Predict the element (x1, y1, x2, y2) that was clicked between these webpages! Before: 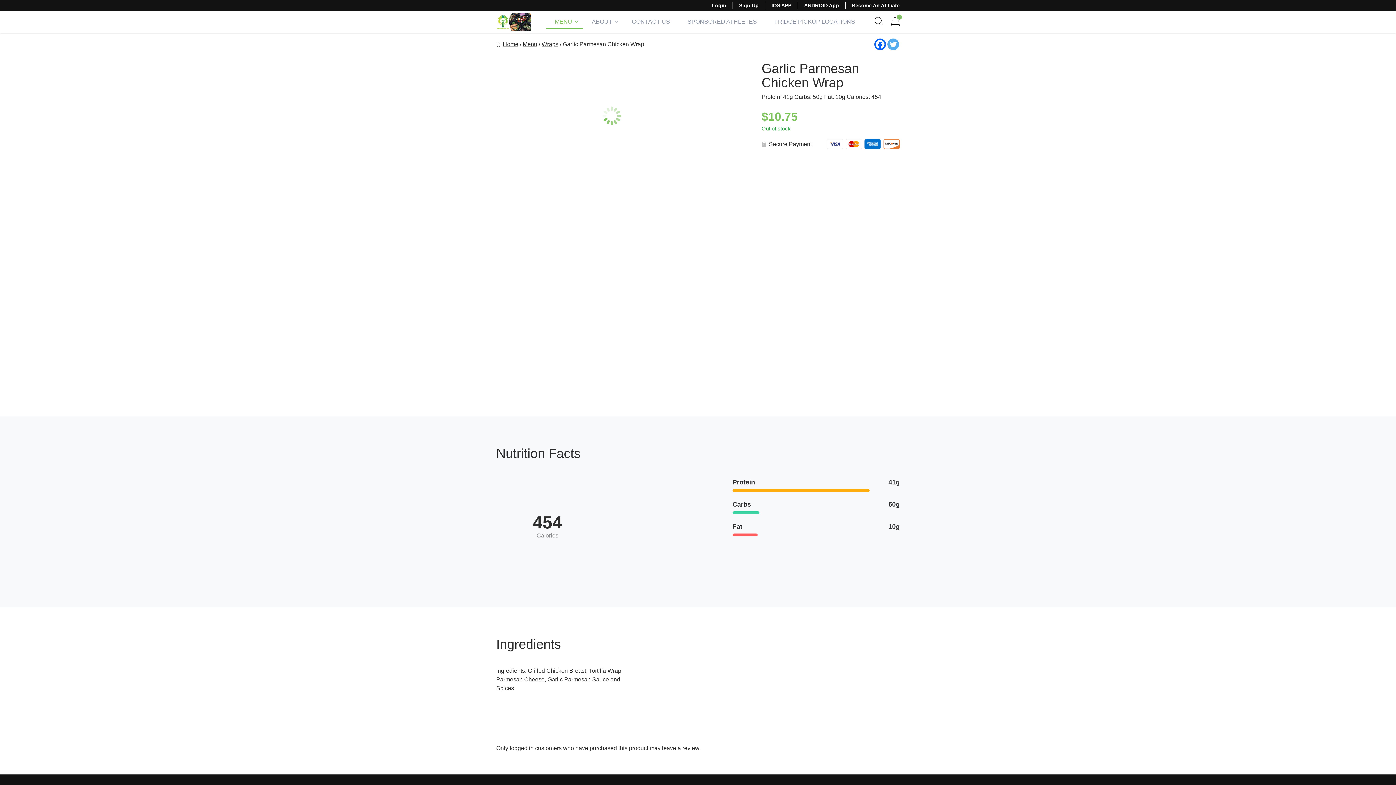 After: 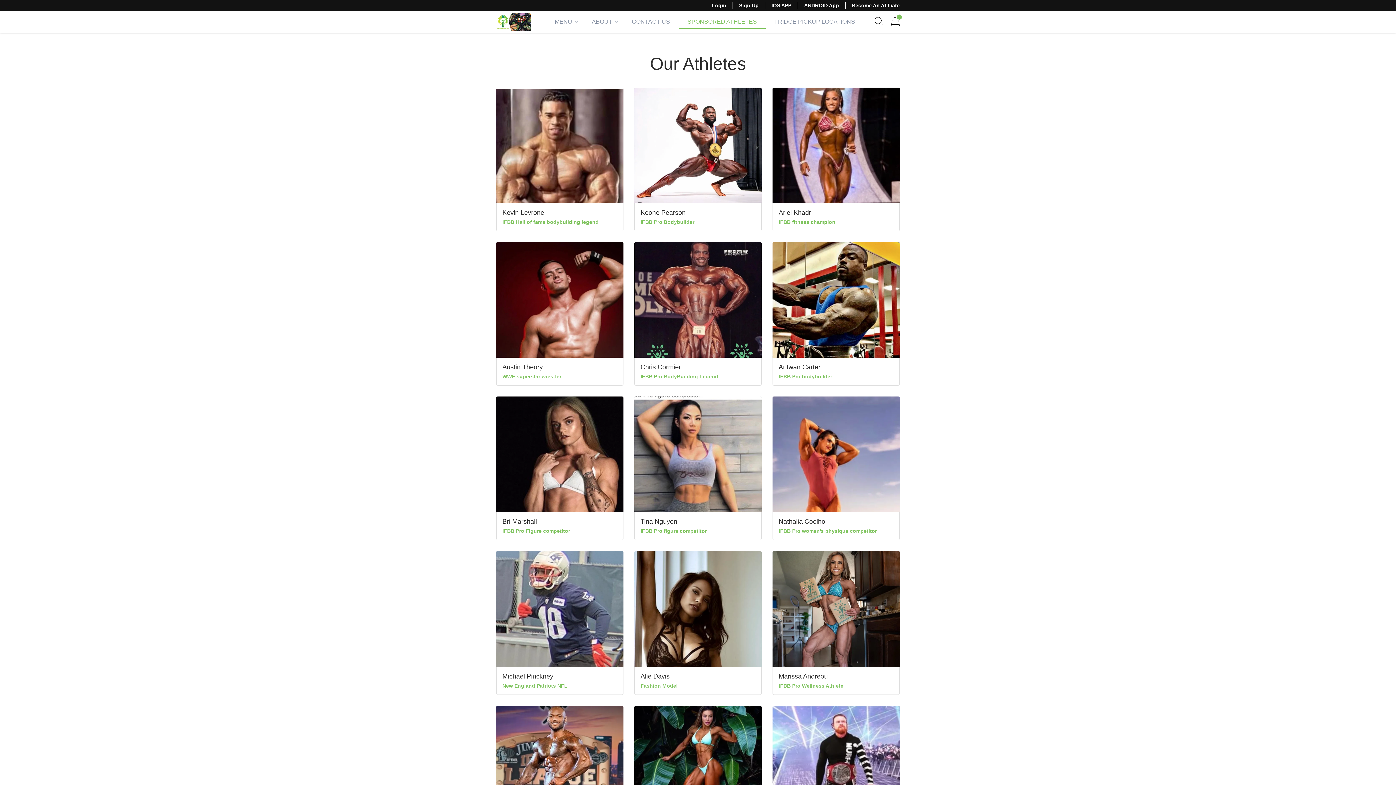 Action: bbox: (678, 14, 765, 29) label: SPONSORED ATHLETES